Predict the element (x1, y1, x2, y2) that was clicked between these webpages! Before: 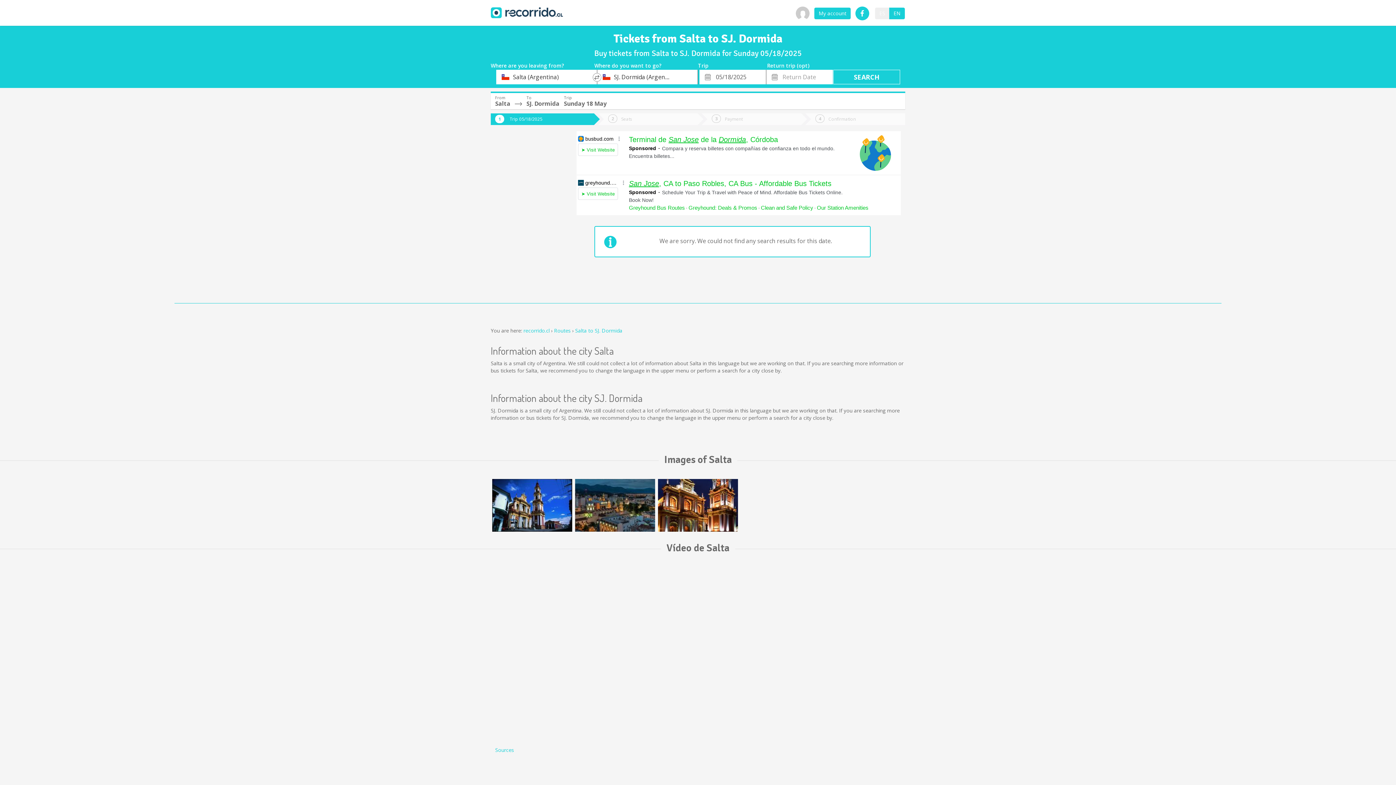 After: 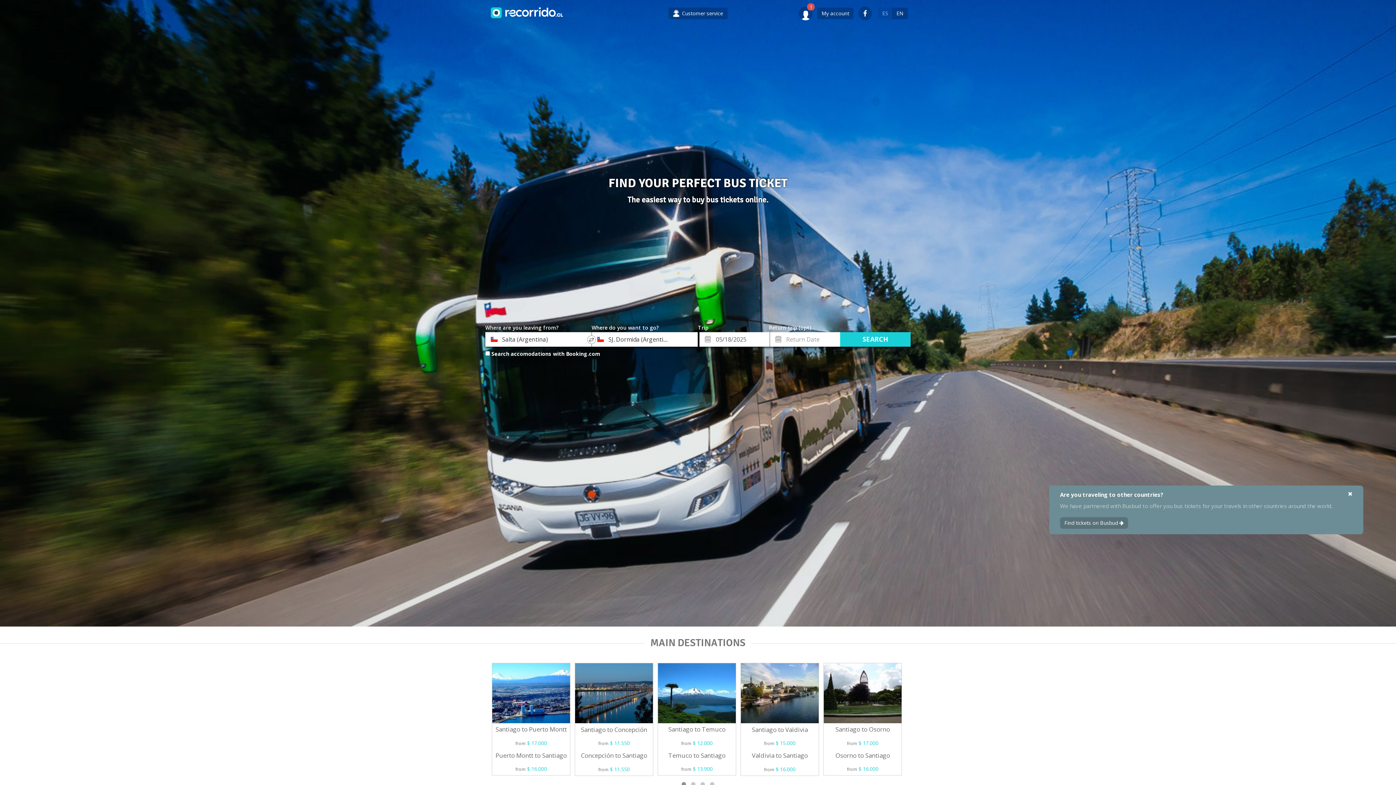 Action: bbox: (490, 0, 496, 25)